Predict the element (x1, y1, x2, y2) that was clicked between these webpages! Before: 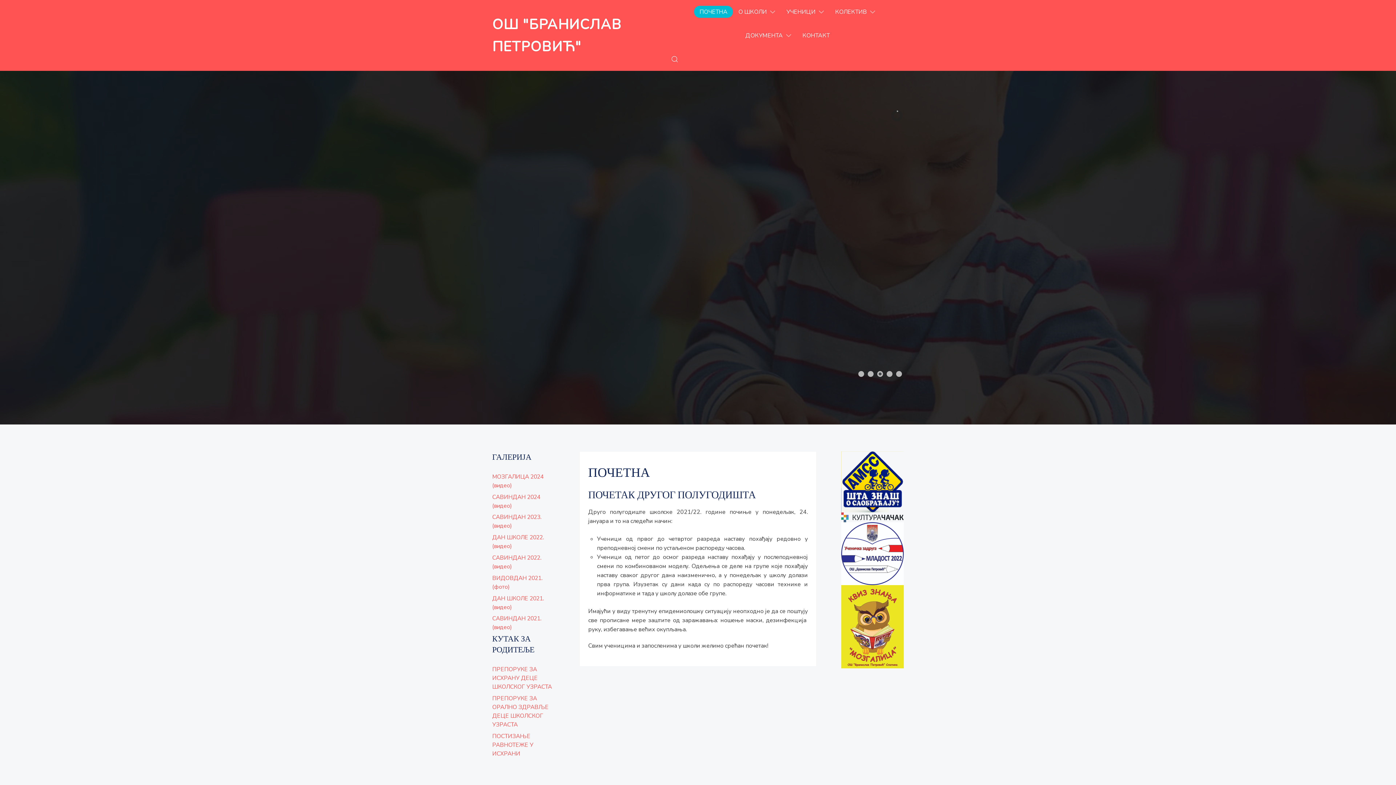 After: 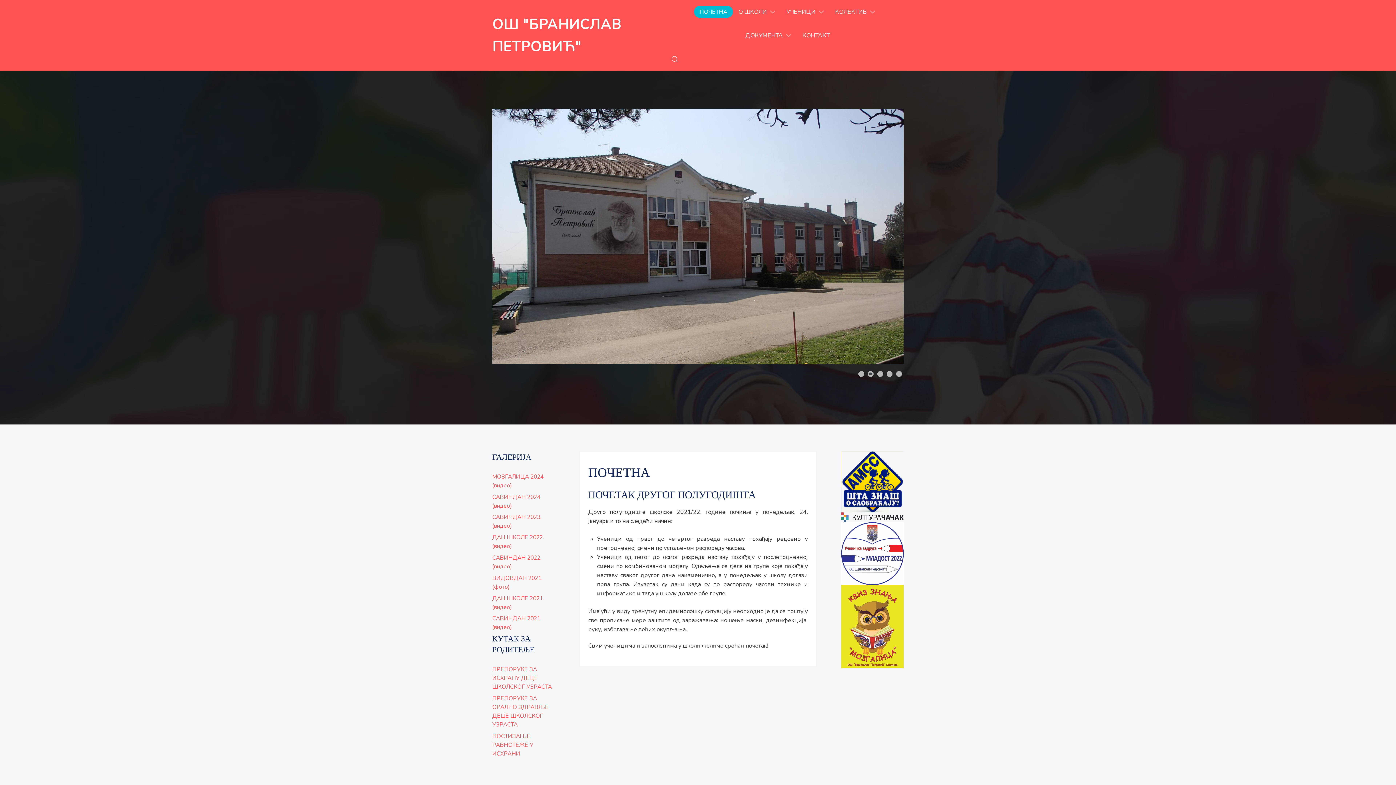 Action: bbox: (841, 513, 904, 521)